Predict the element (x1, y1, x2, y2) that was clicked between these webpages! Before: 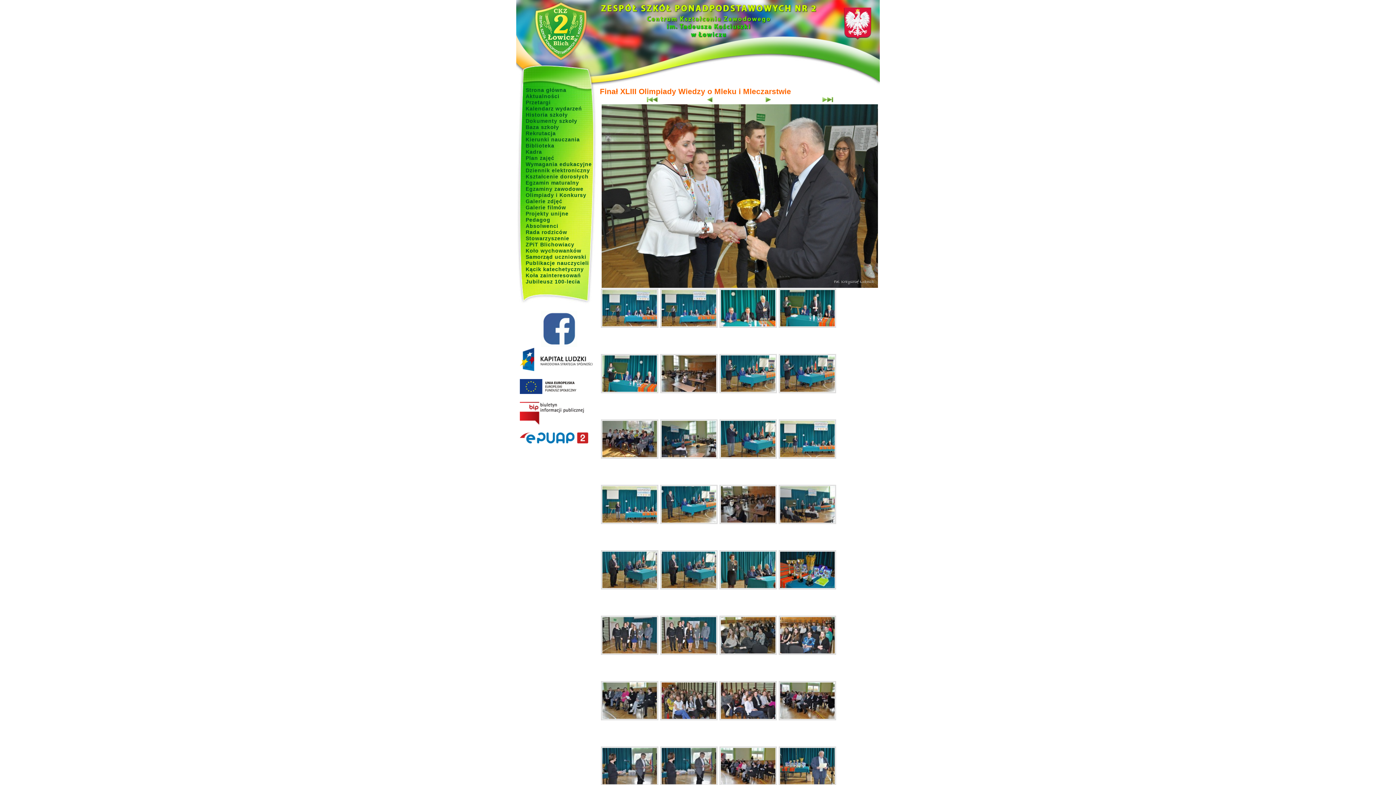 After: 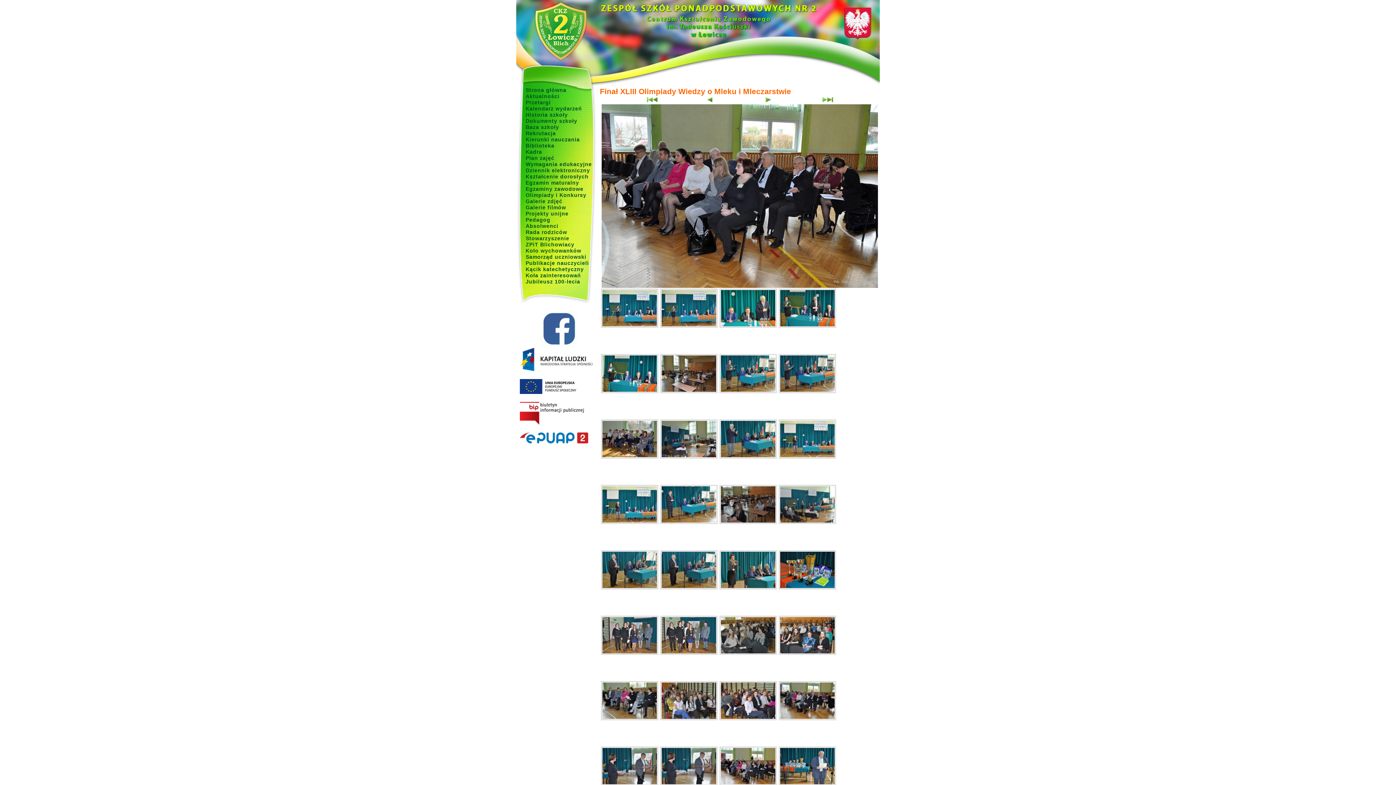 Action: bbox: (778, 717, 836, 721)